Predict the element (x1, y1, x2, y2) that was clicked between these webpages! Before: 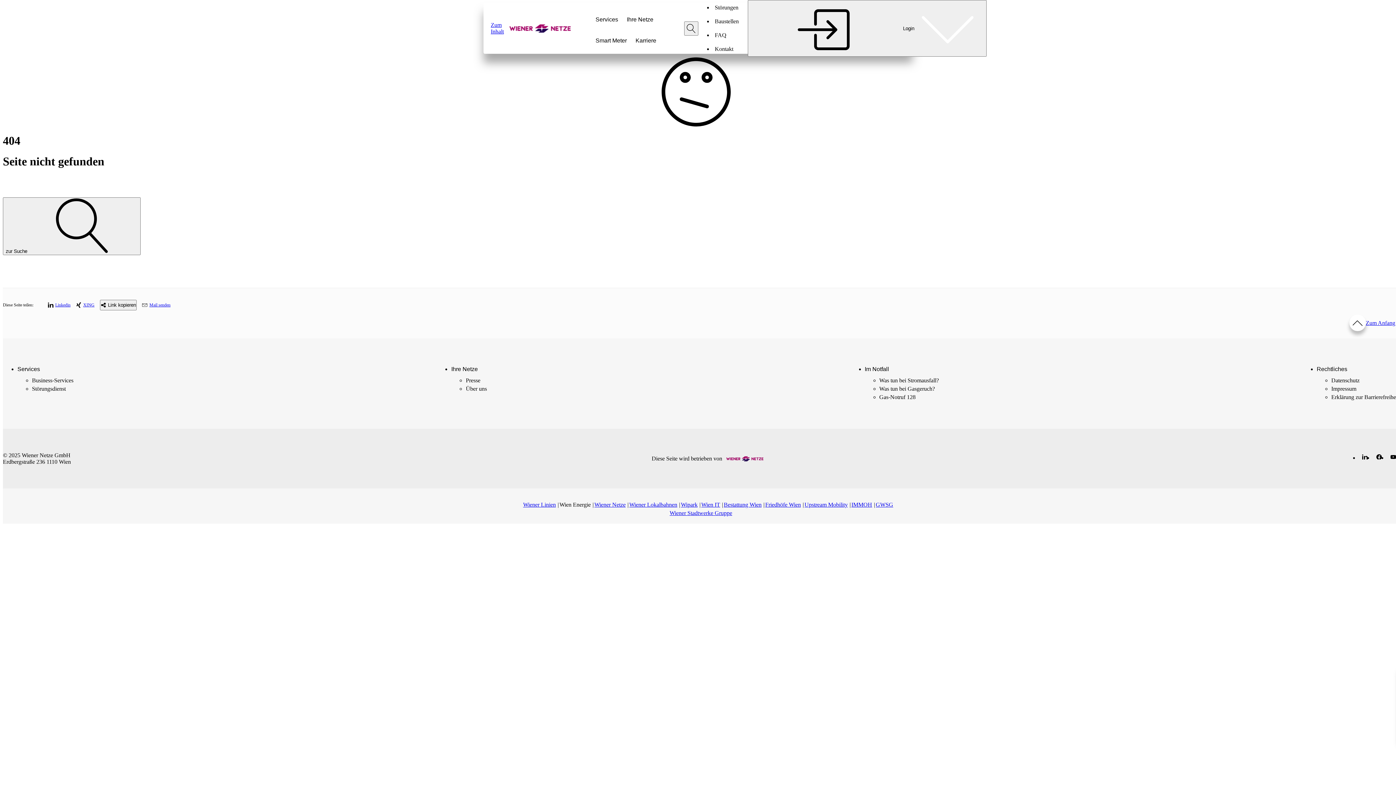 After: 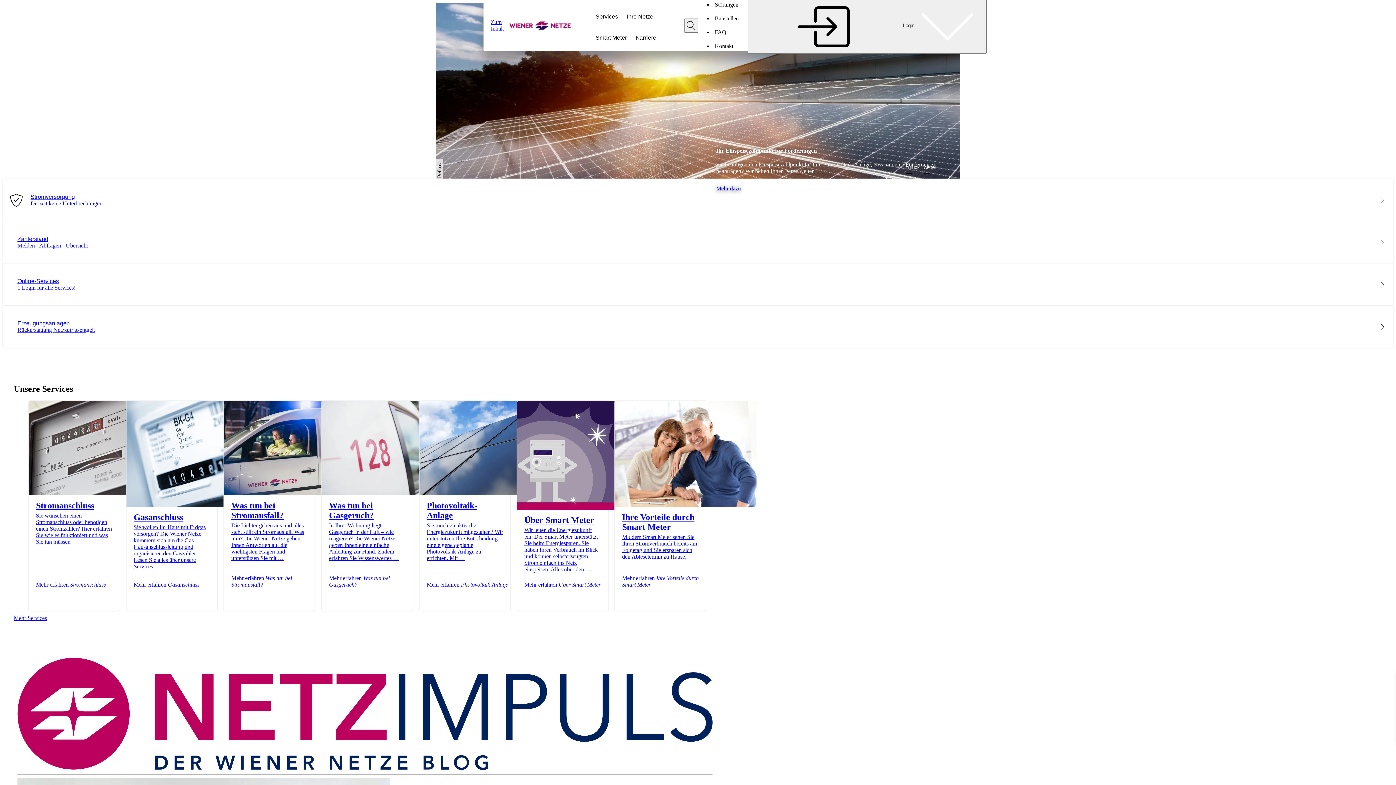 Action: bbox: (509, 20, 570, 35)